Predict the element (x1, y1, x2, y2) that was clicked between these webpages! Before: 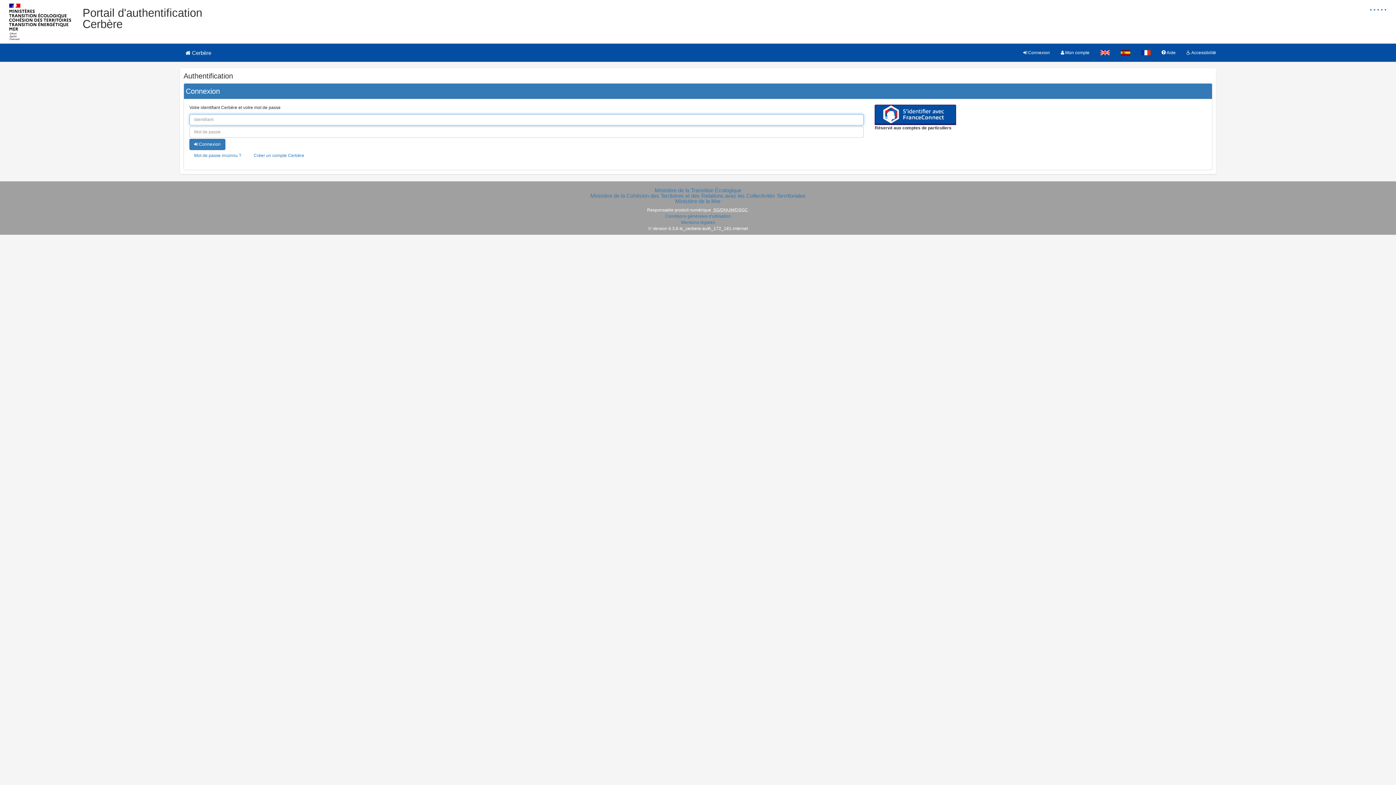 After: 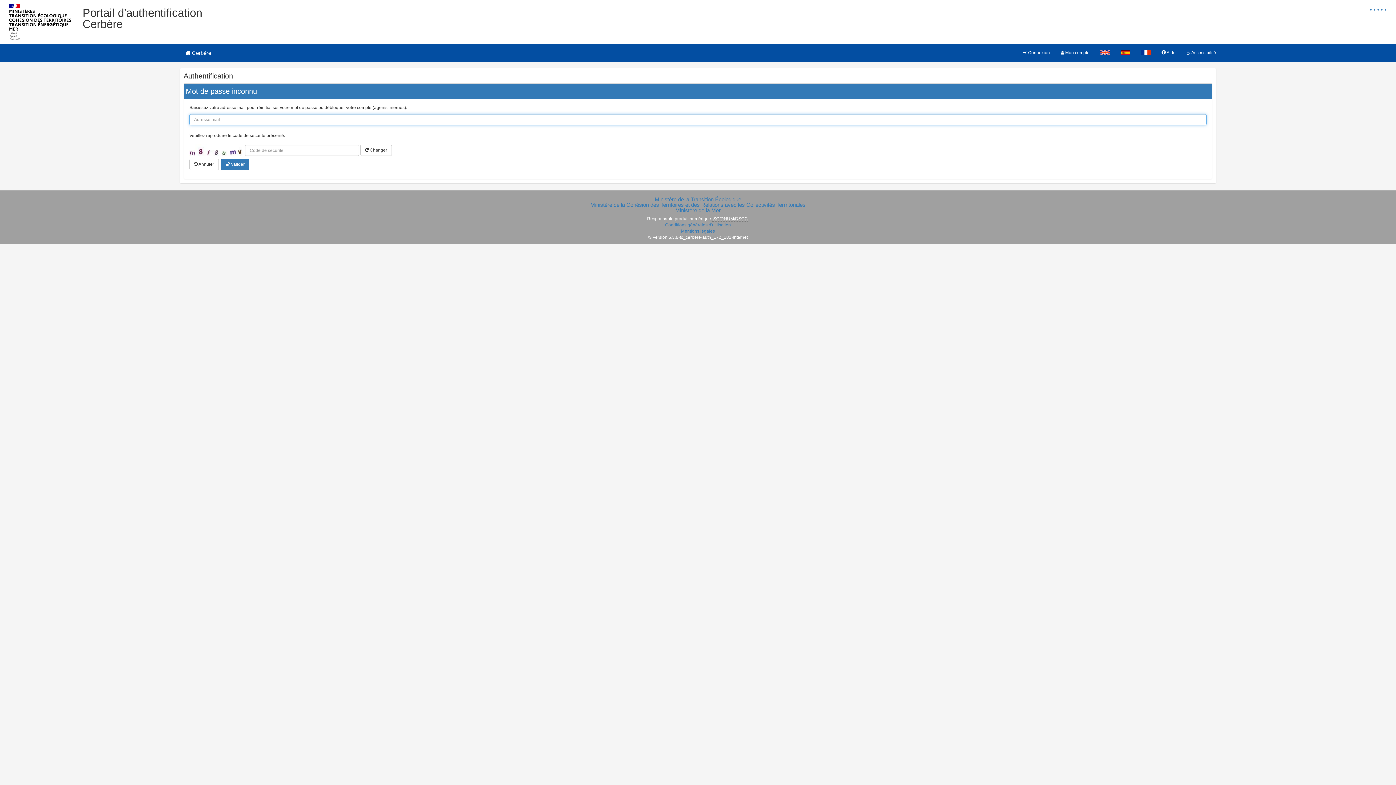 Action: label: Mot de passe inconnu ? bbox: (189, 150, 246, 161)